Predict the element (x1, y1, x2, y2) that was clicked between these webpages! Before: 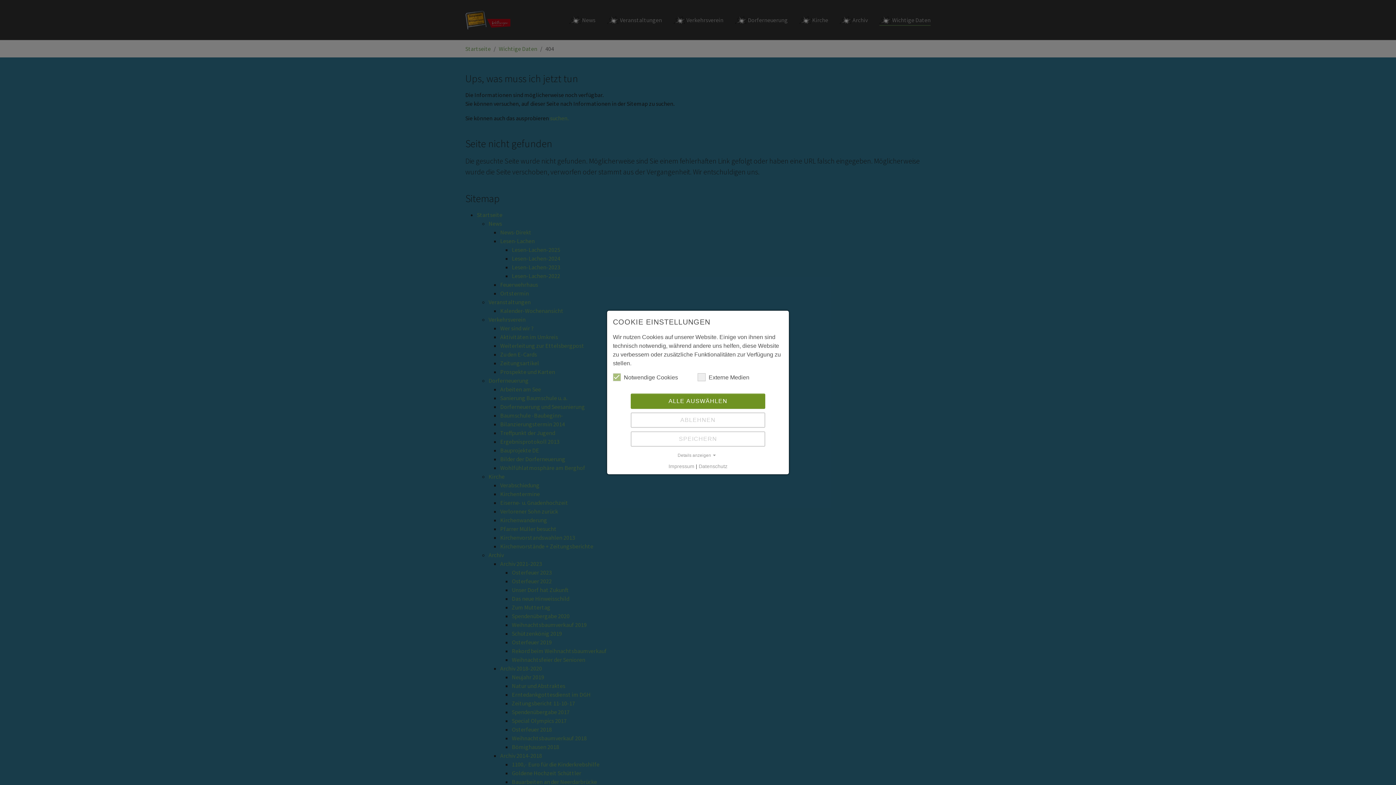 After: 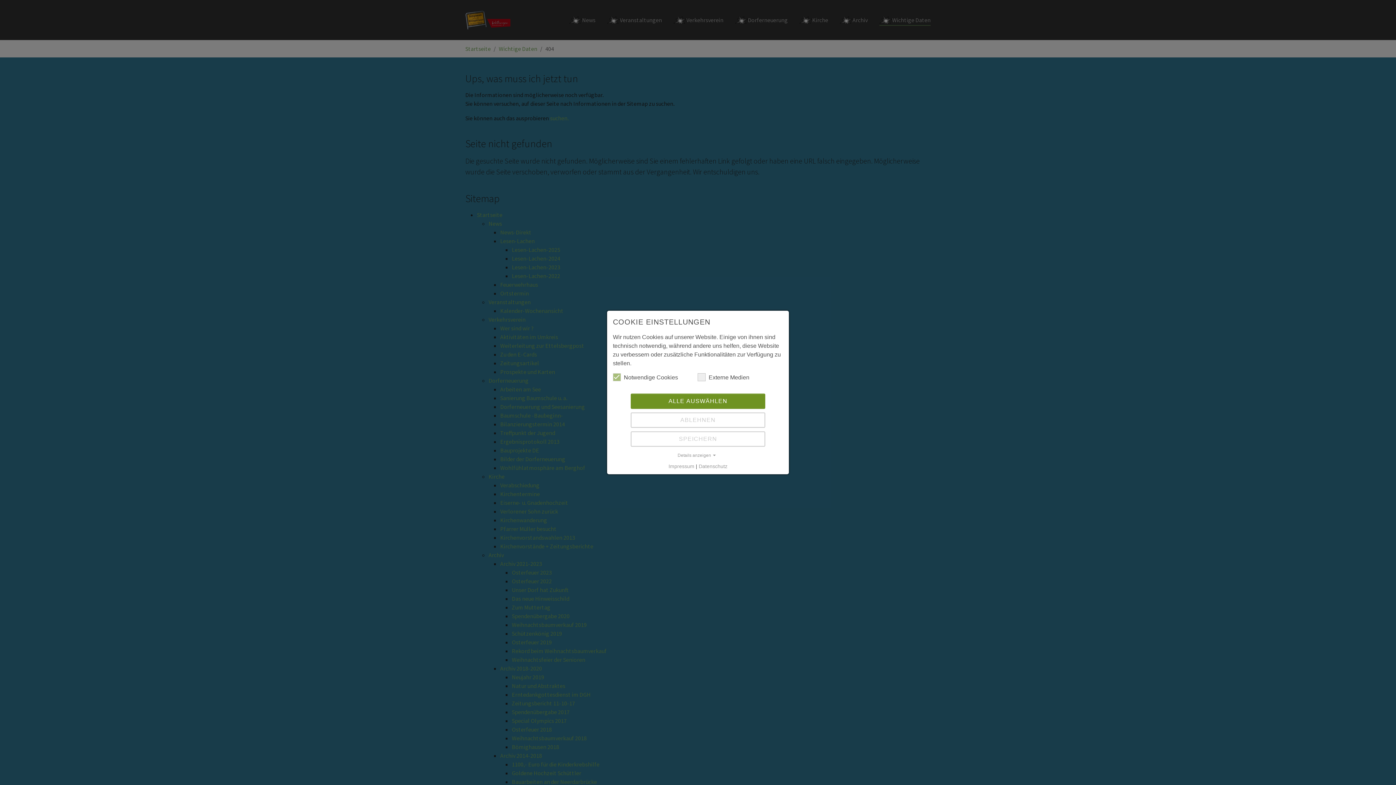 Action: bbox: (698, 463, 727, 469) label: Datenschutz